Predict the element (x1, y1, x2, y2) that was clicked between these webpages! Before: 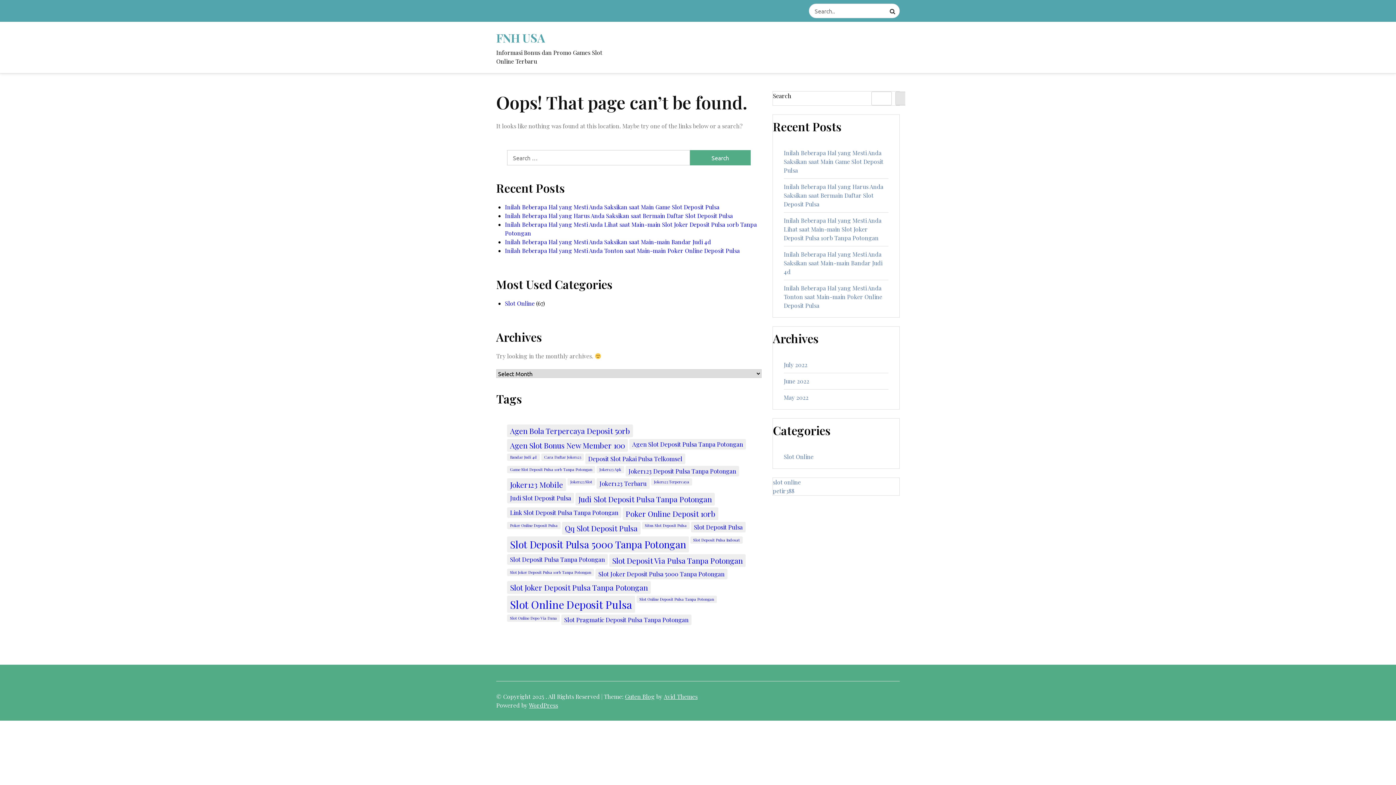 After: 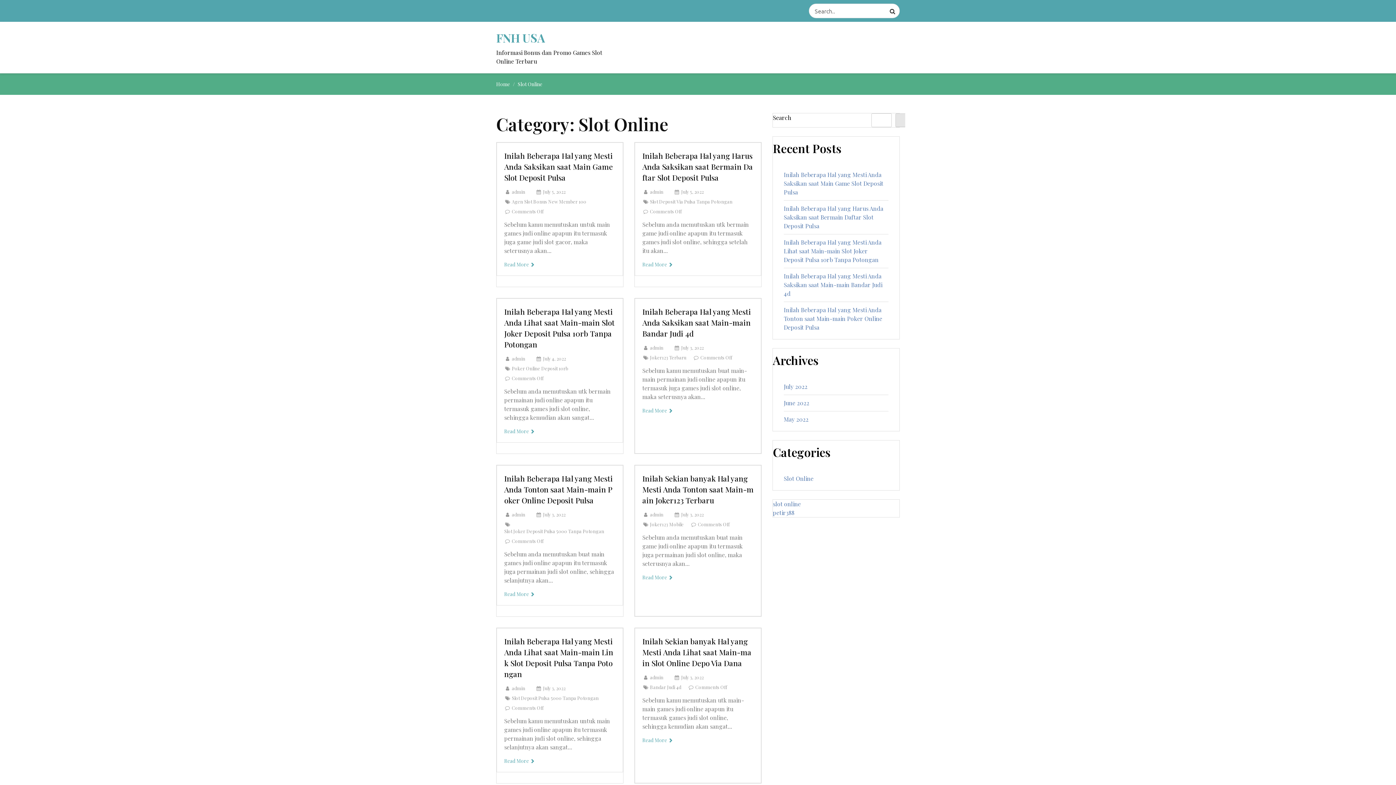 Action: label: Slot Online bbox: (784, 452, 813, 461)